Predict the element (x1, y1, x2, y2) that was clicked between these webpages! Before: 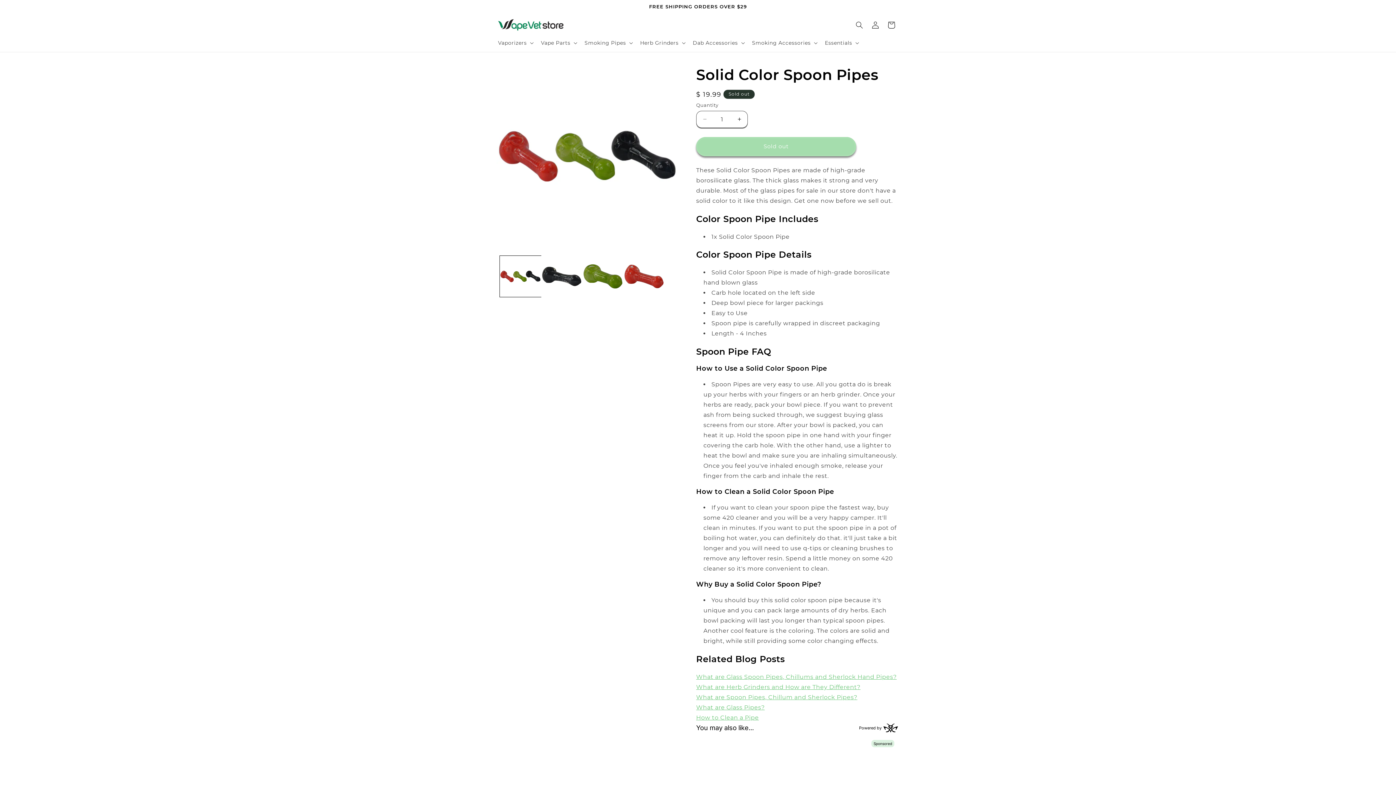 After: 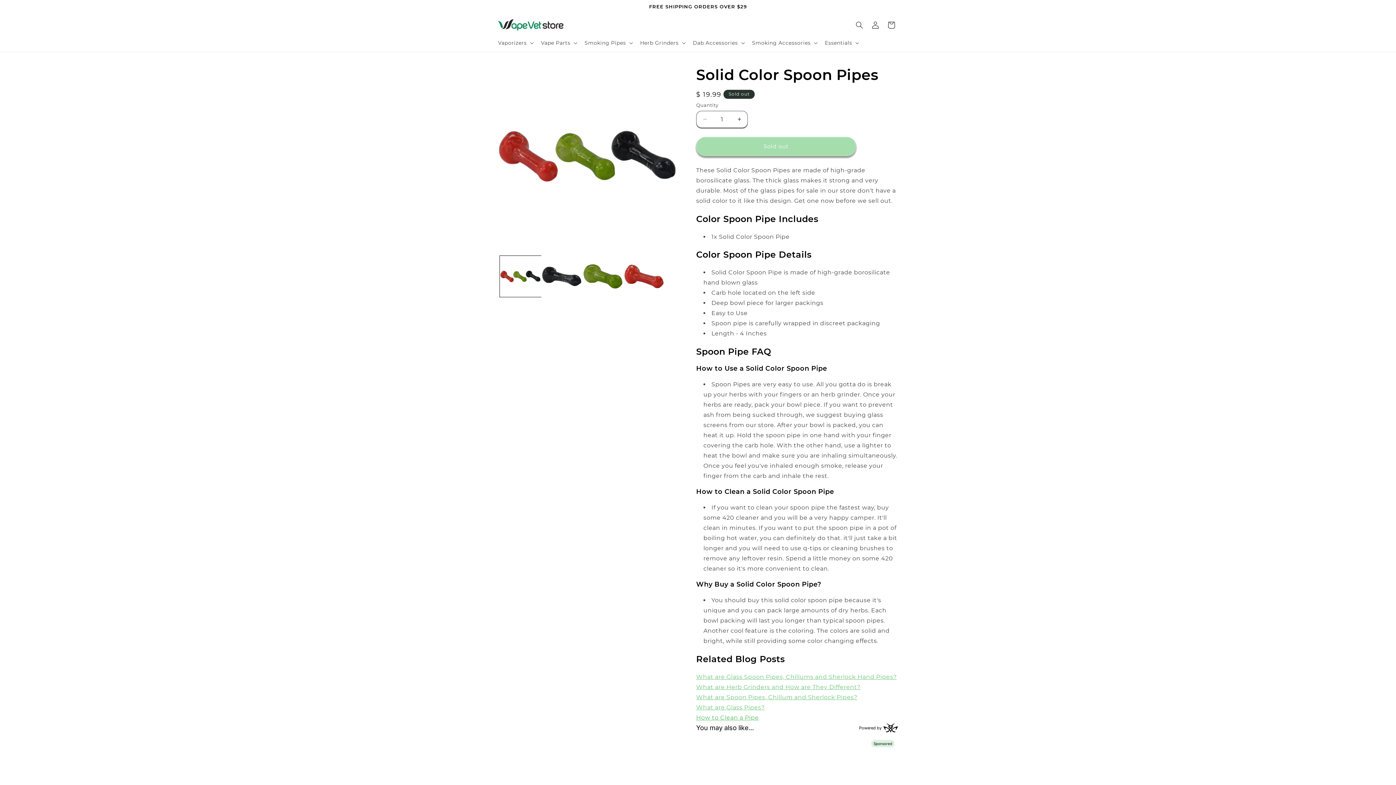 Action: label: How to Clean a Pipe bbox: (696, 714, 759, 721)